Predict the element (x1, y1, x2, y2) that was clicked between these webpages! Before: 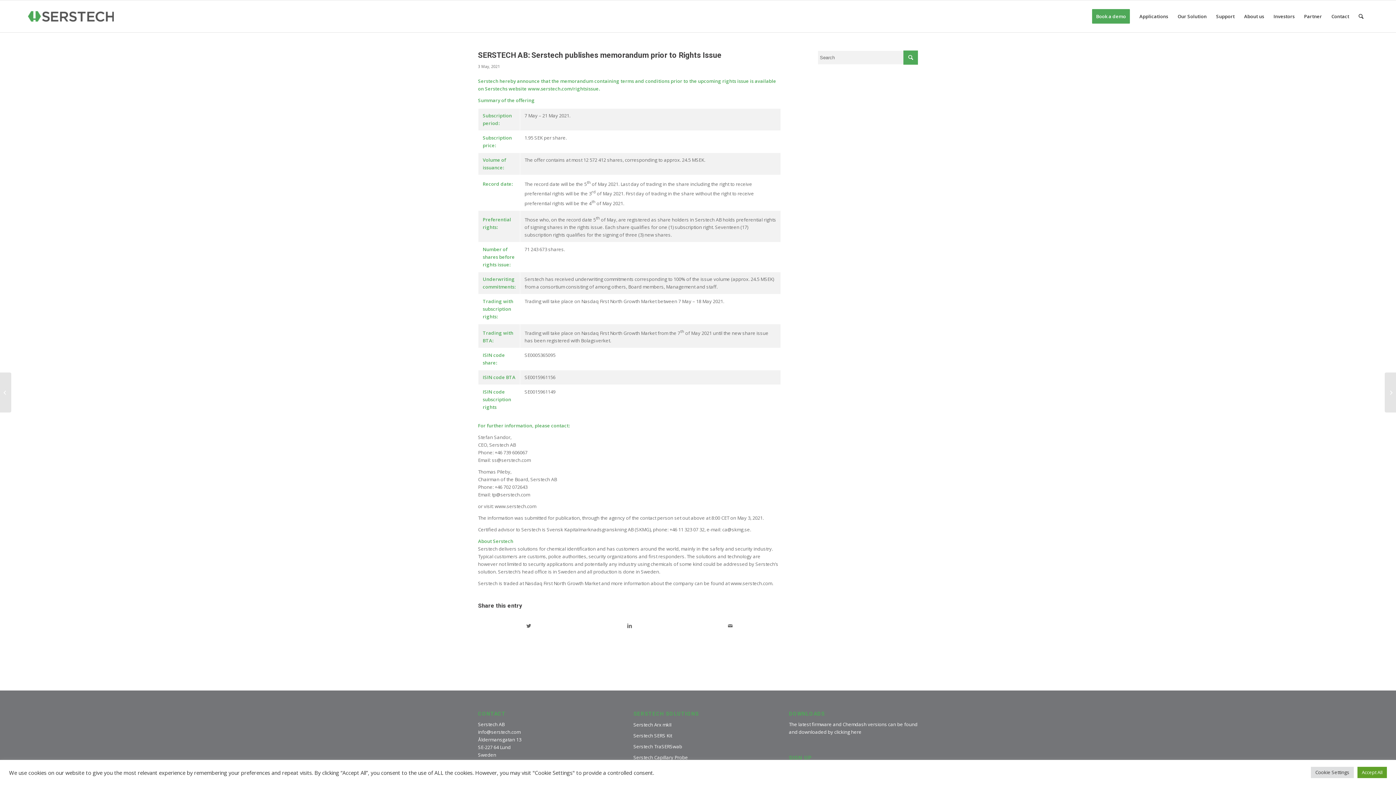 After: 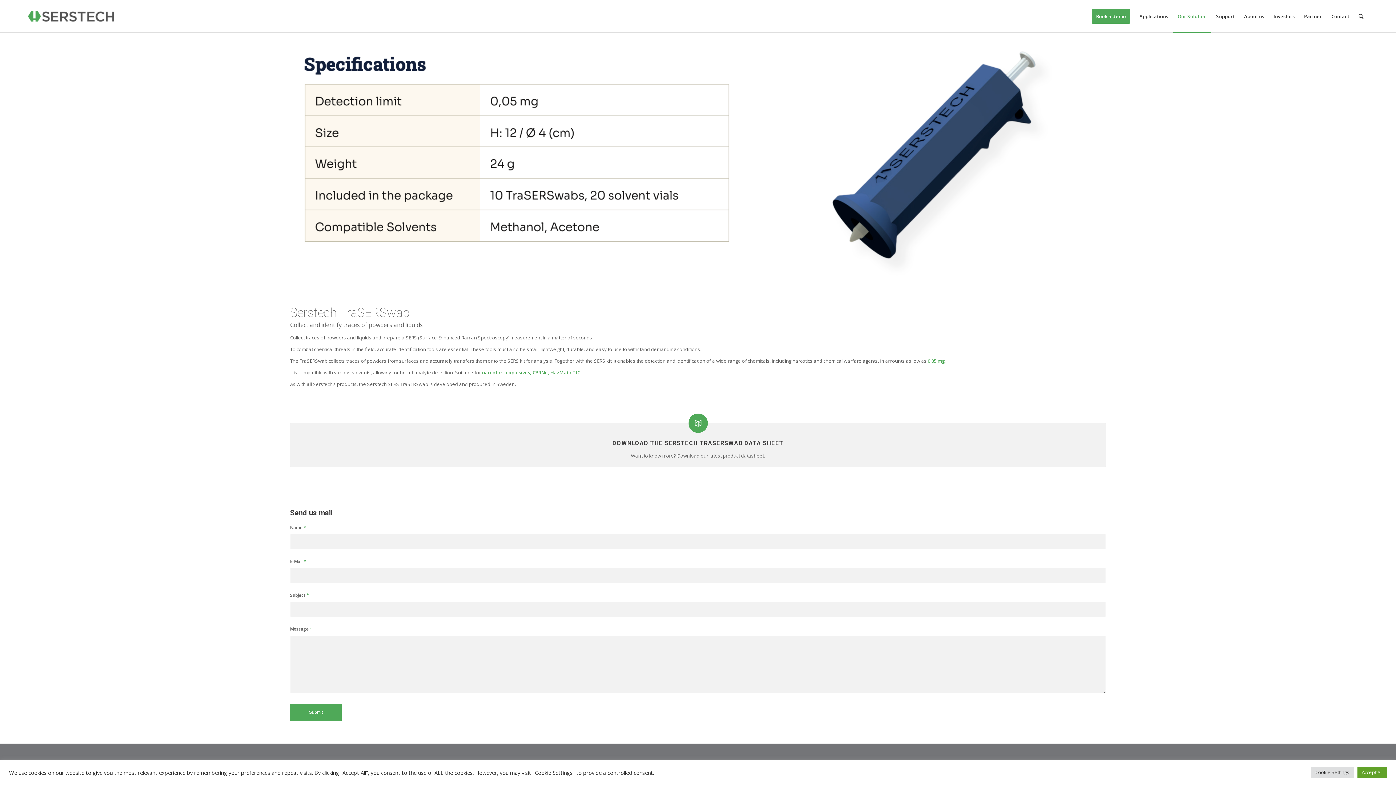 Action: bbox: (633, 741, 762, 752) label: Serstech TraSERSwab